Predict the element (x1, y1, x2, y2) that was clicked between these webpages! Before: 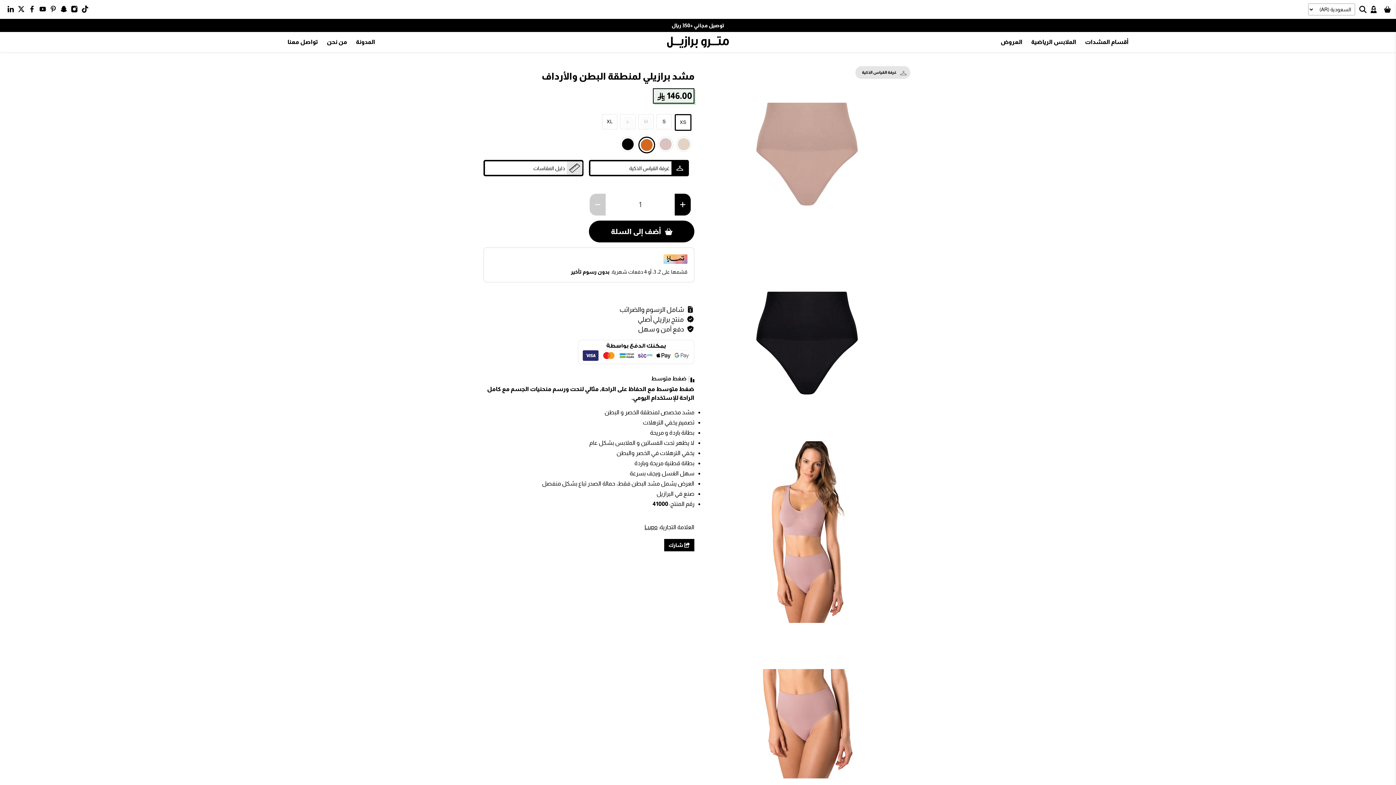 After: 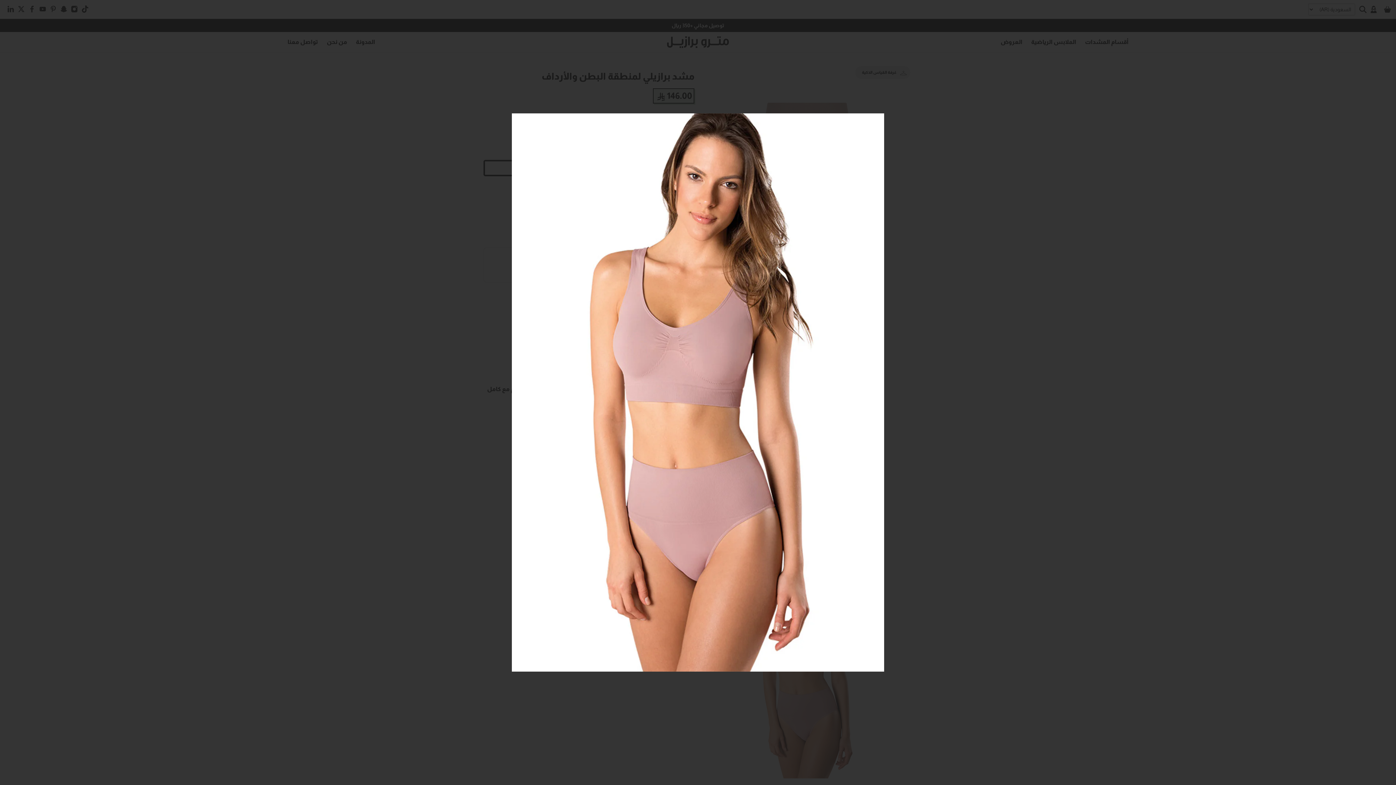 Action: bbox: (701, 441, 912, 623)